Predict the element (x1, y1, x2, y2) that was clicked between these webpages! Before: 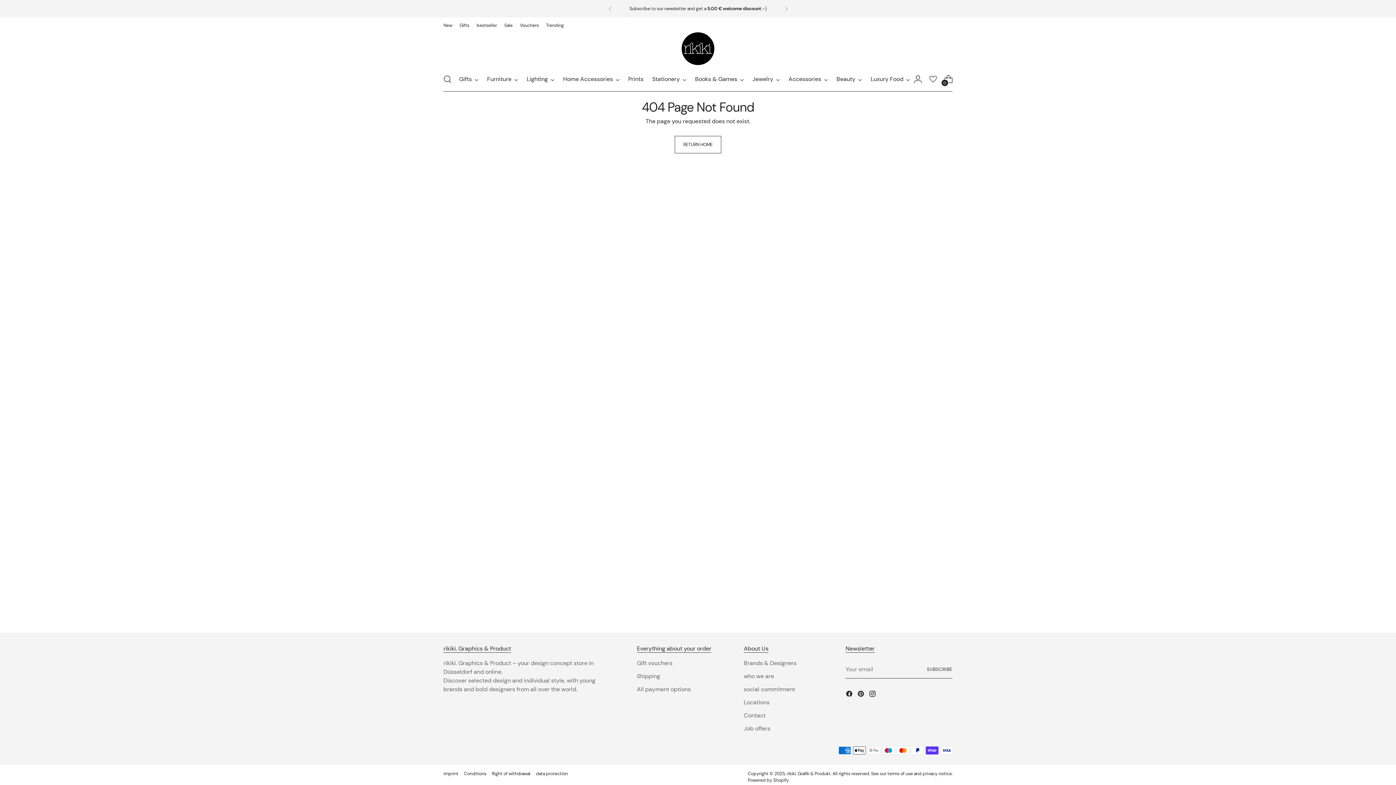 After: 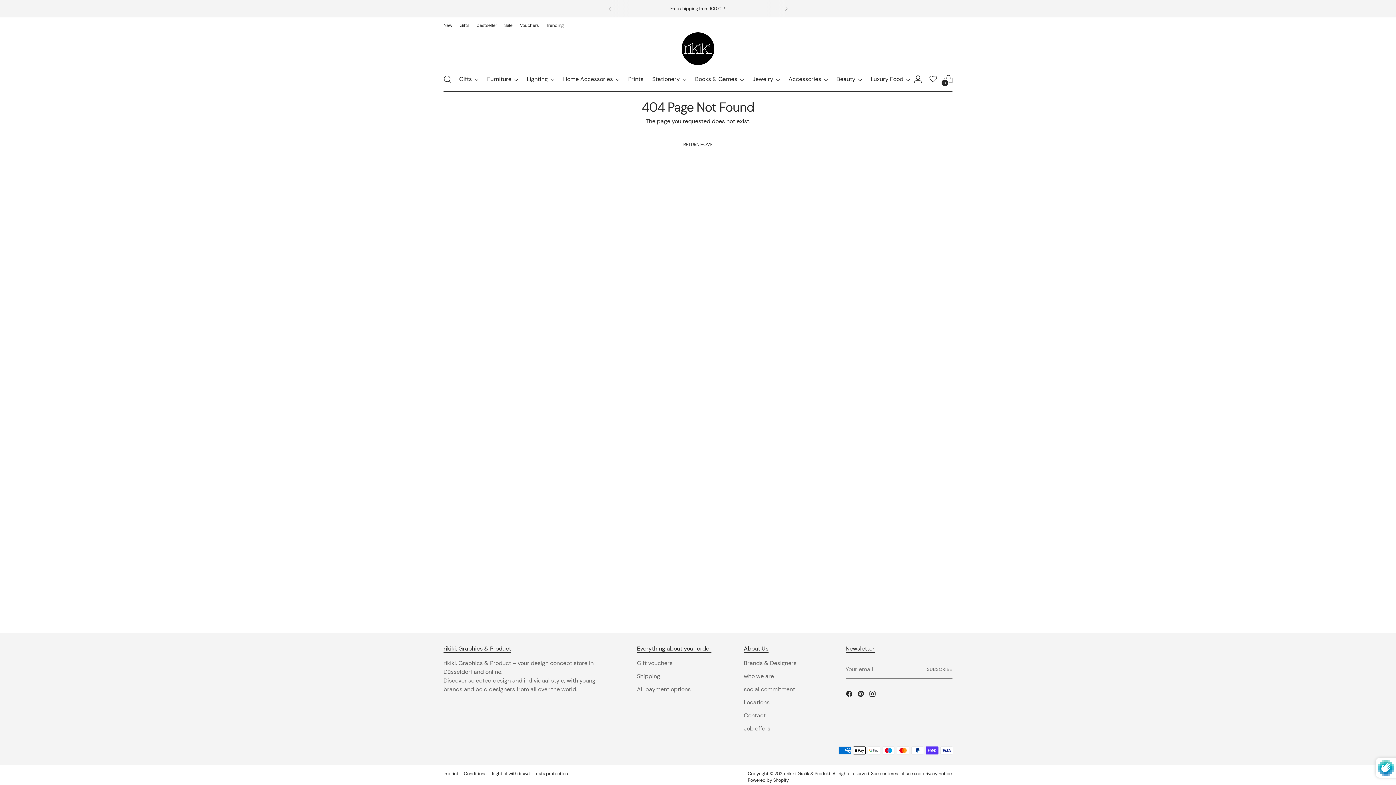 Action: bbox: (927, 660, 952, 678) label: Subscribe